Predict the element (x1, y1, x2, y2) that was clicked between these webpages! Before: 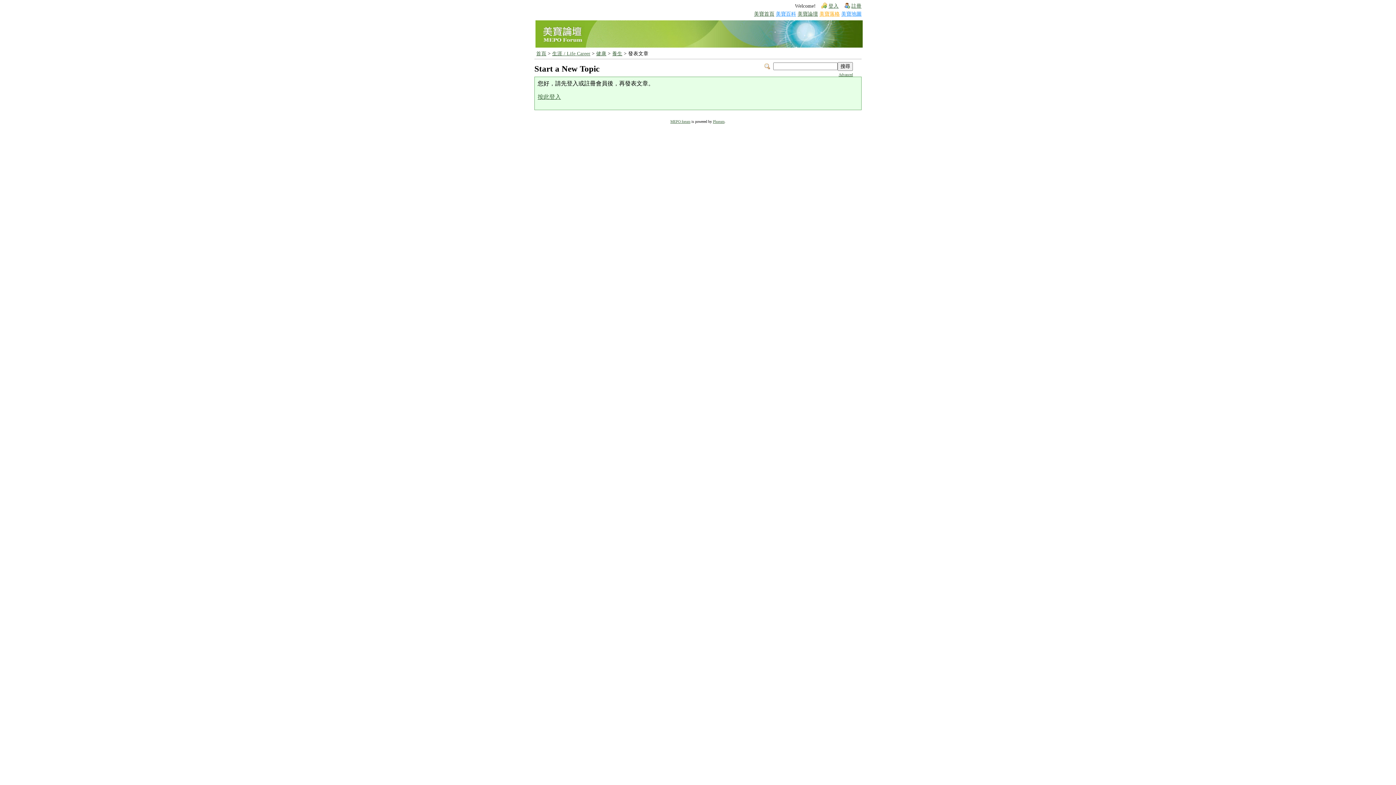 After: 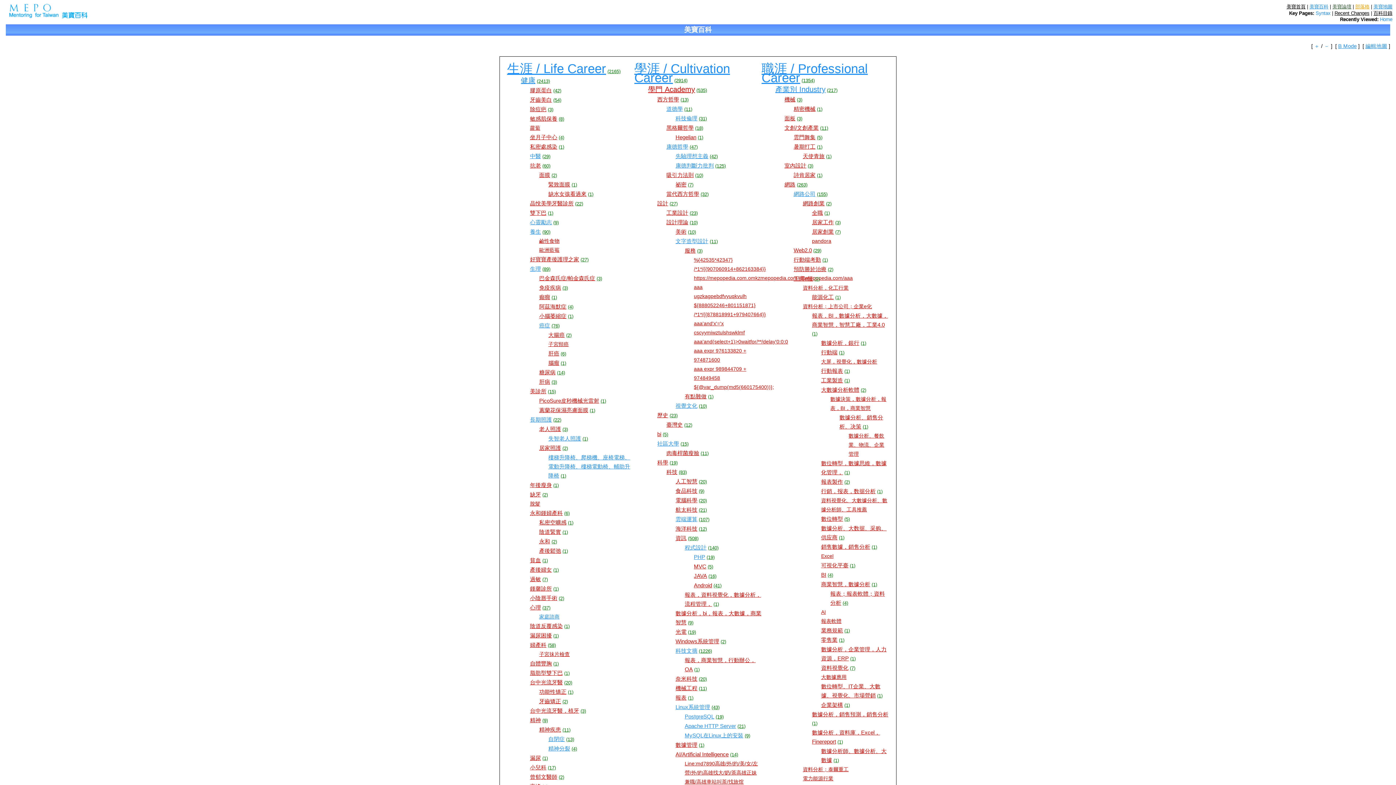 Action: label: 美寶百科 bbox: (776, 11, 796, 16)